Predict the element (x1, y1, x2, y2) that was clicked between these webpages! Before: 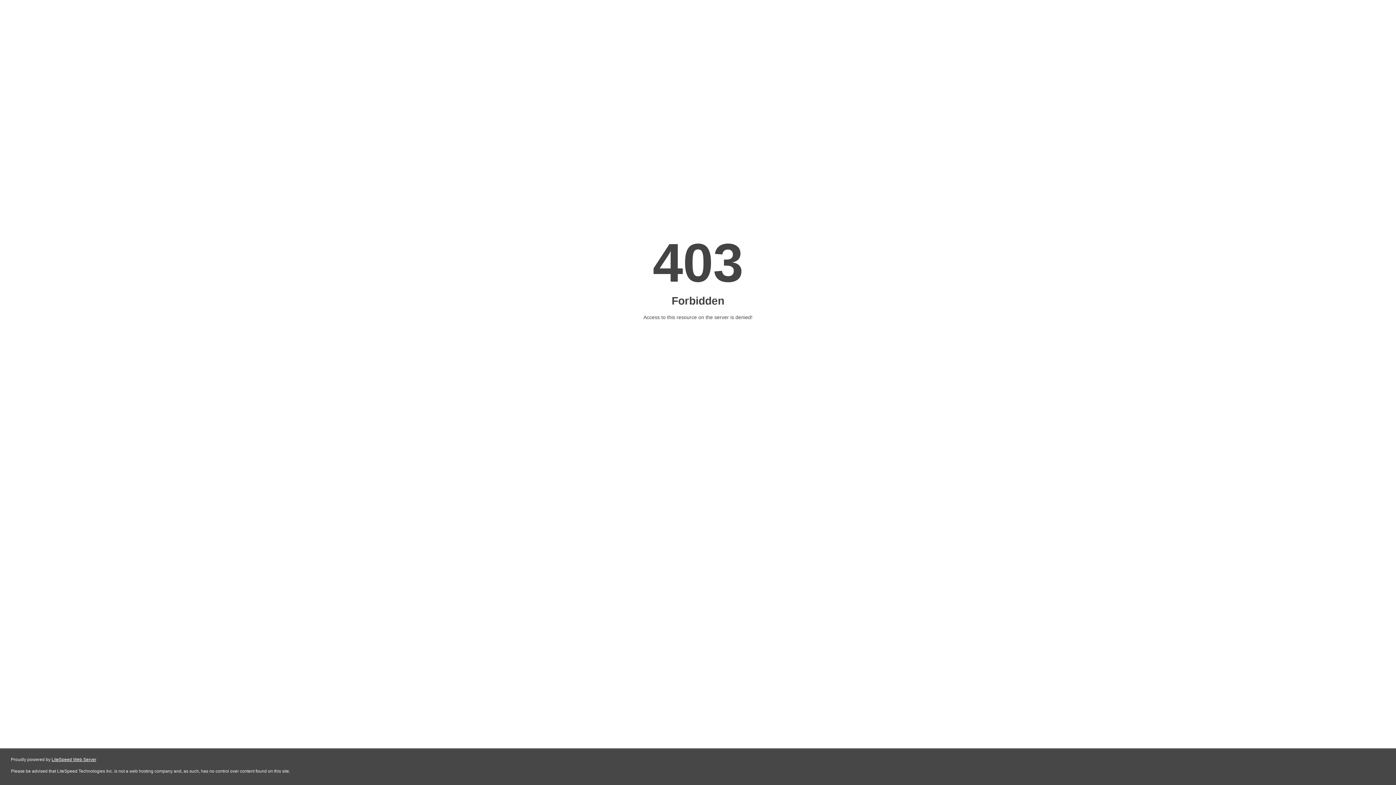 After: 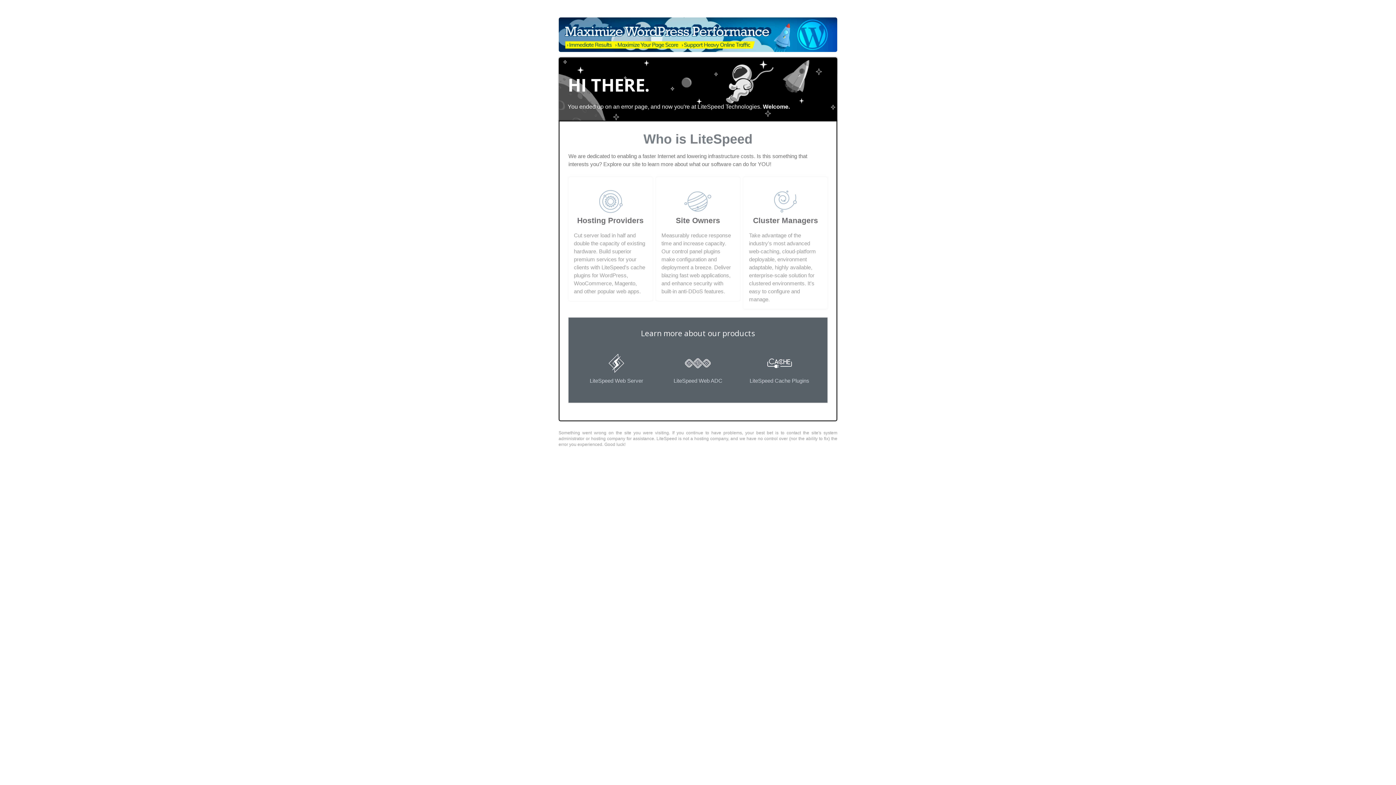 Action: bbox: (51, 757, 96, 762) label: LiteSpeed Web Server